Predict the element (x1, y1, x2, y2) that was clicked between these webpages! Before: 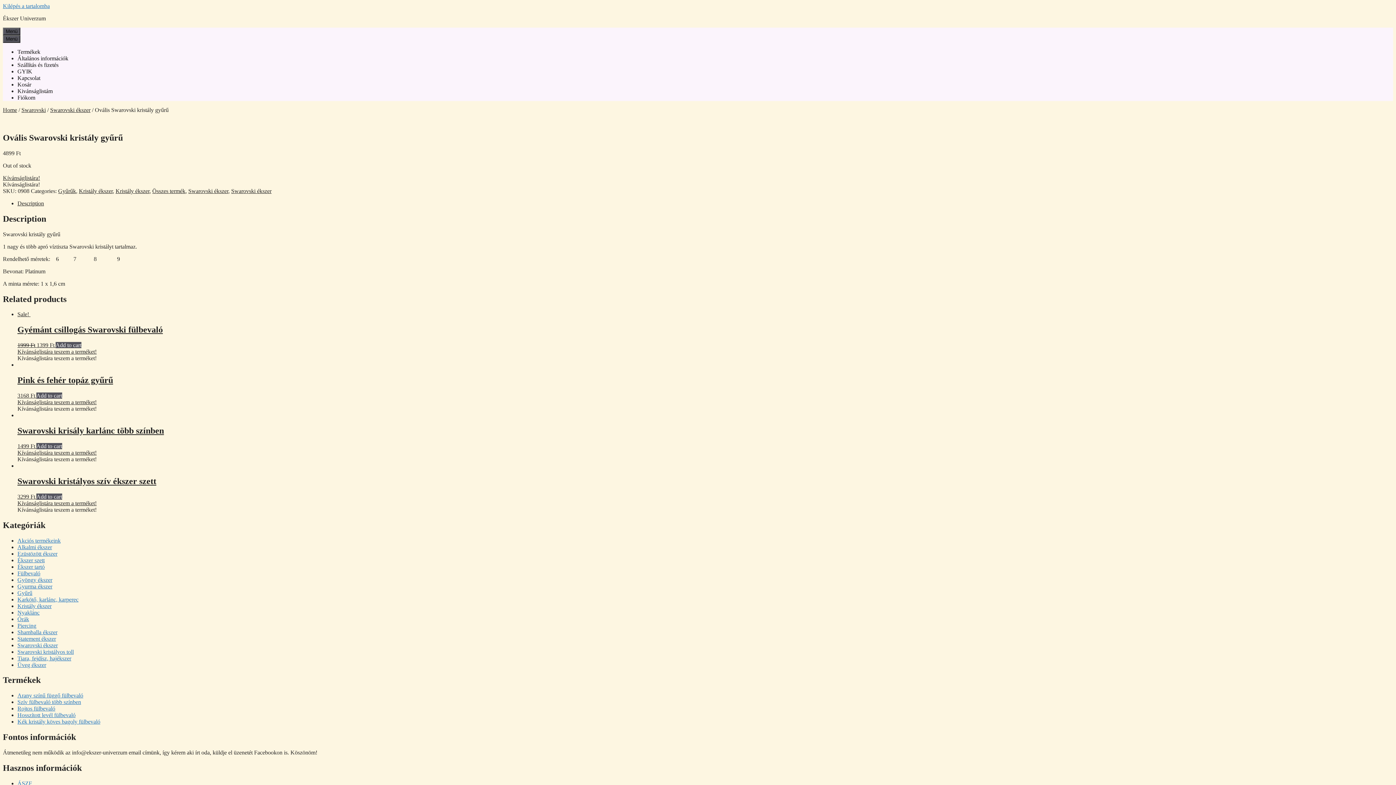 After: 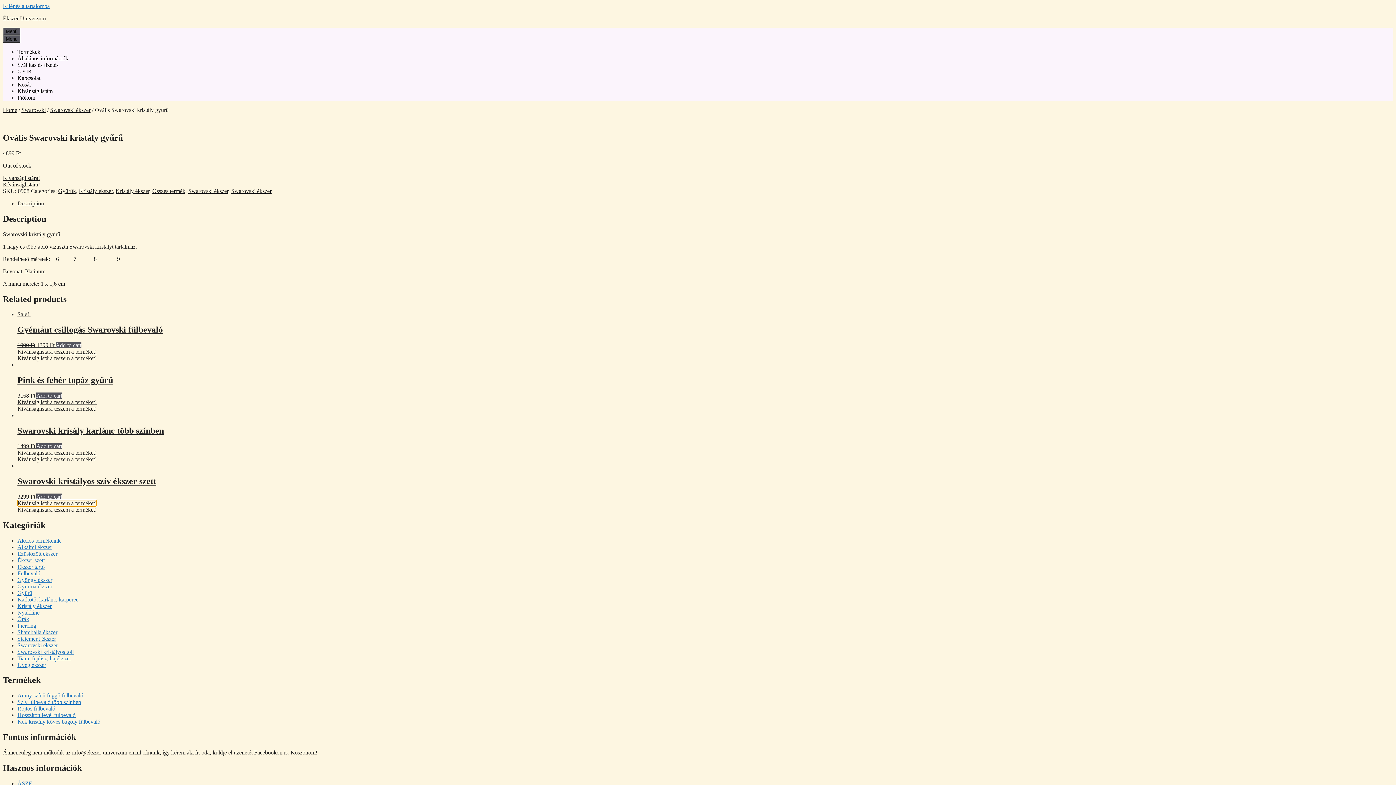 Action: bbox: (17, 500, 96, 506) label: Kívánságlistára teszem a terméket!